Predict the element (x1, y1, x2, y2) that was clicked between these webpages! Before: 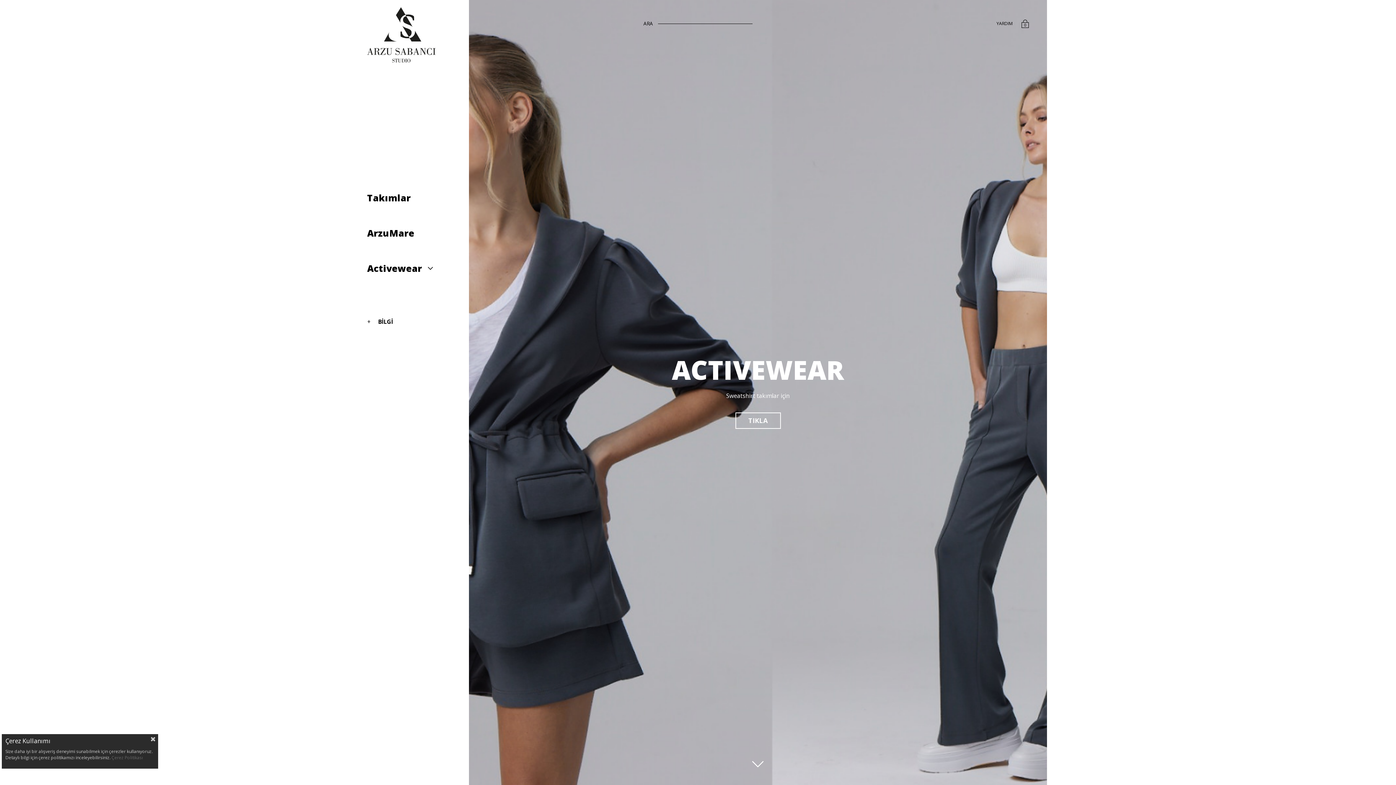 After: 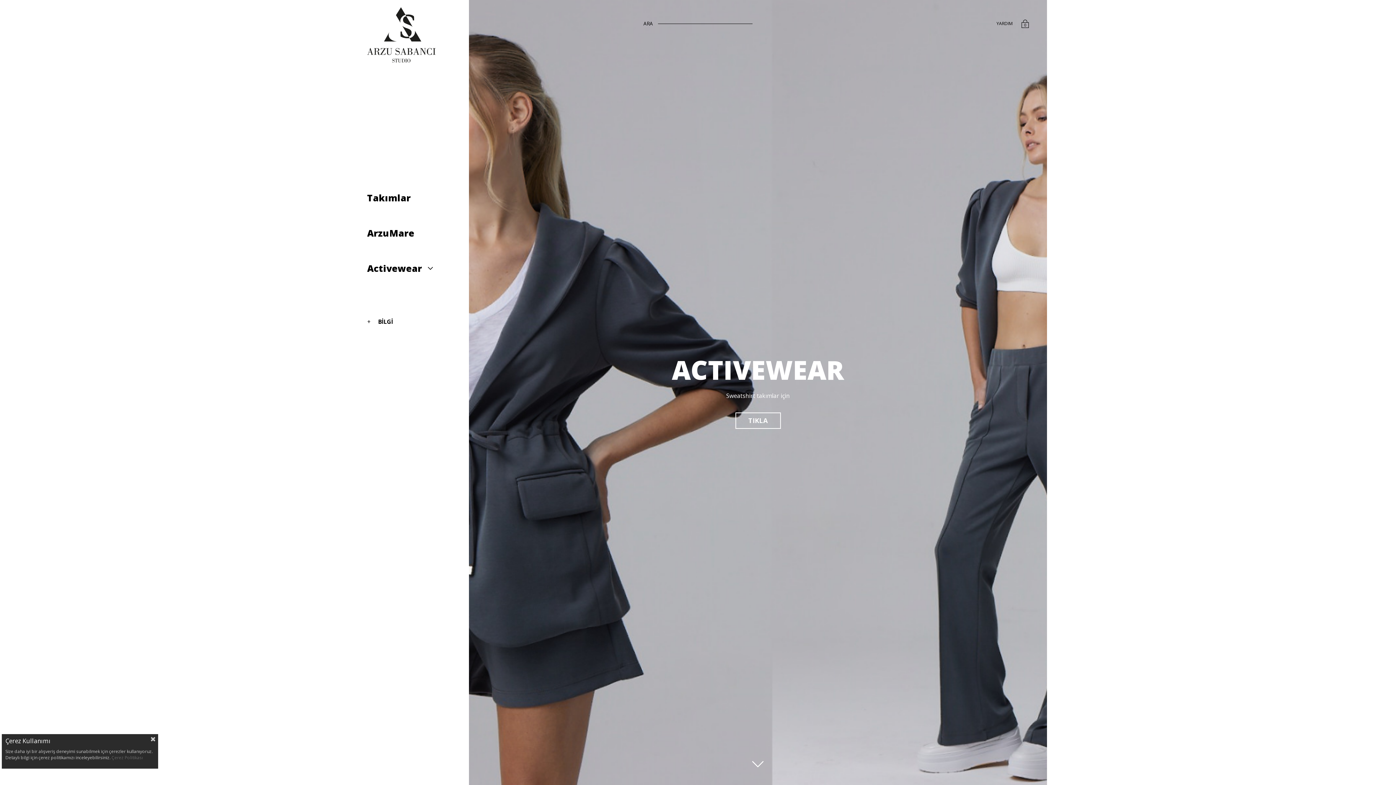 Action: label: BİLGİ bbox: (378, 304, 393, 339)